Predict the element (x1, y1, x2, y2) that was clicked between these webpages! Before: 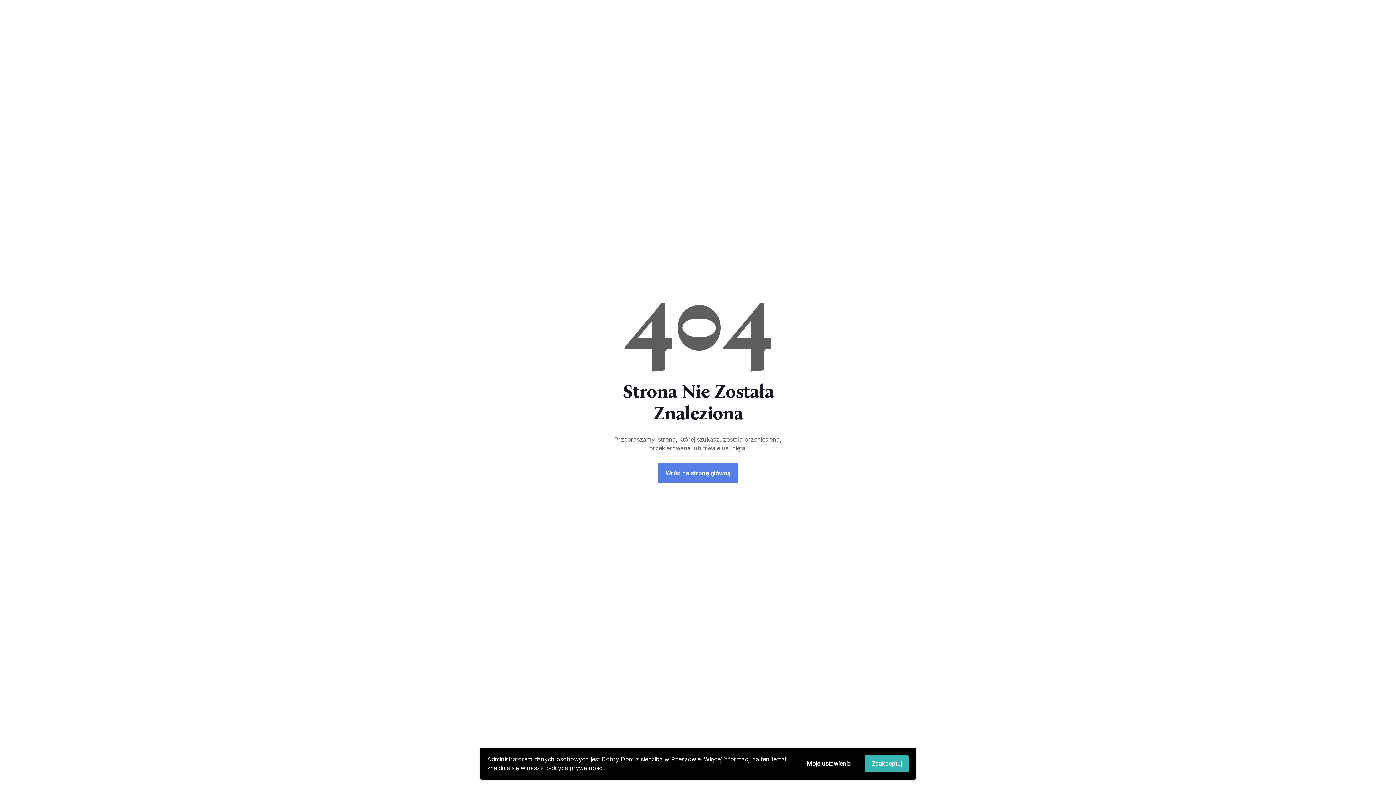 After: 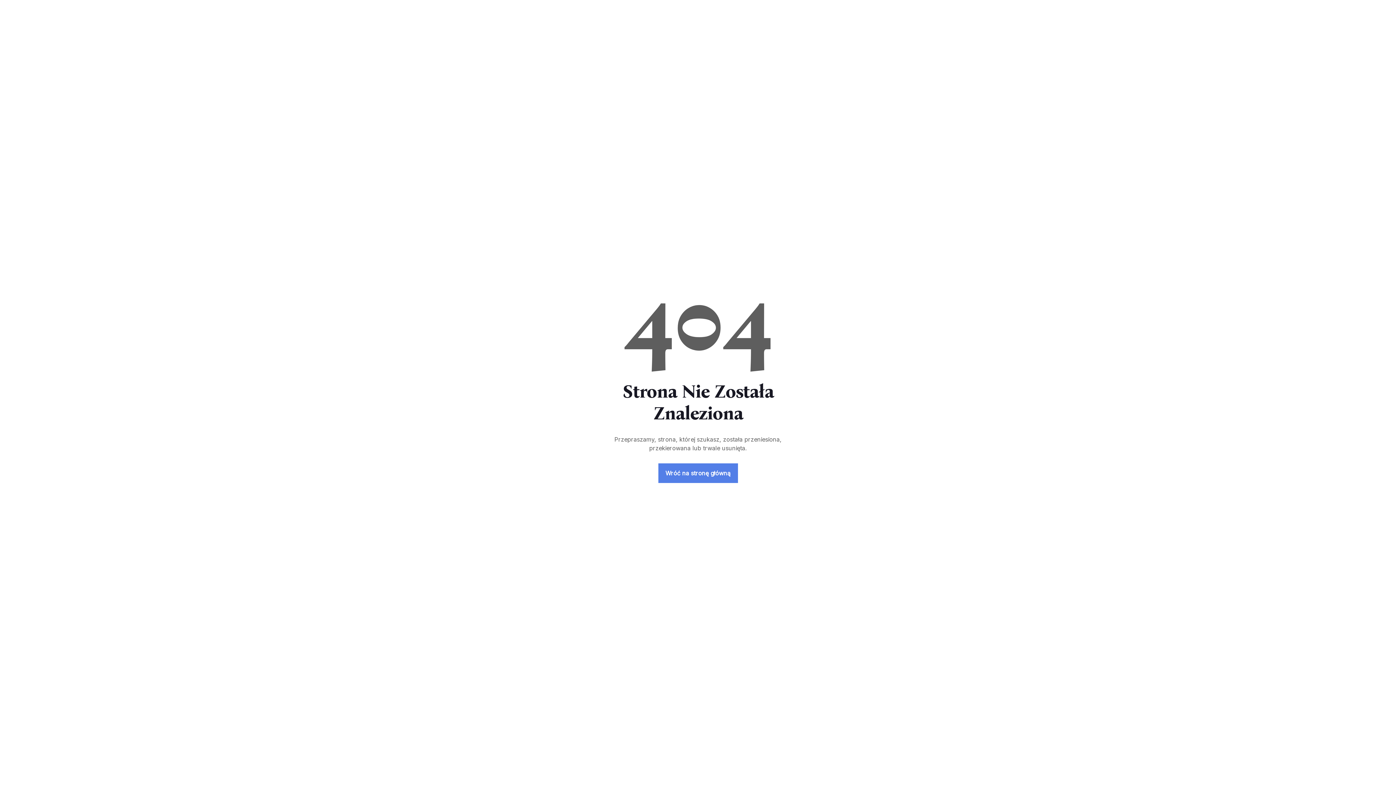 Action: bbox: (865, 755, 909, 772) label: Zaakceptuj